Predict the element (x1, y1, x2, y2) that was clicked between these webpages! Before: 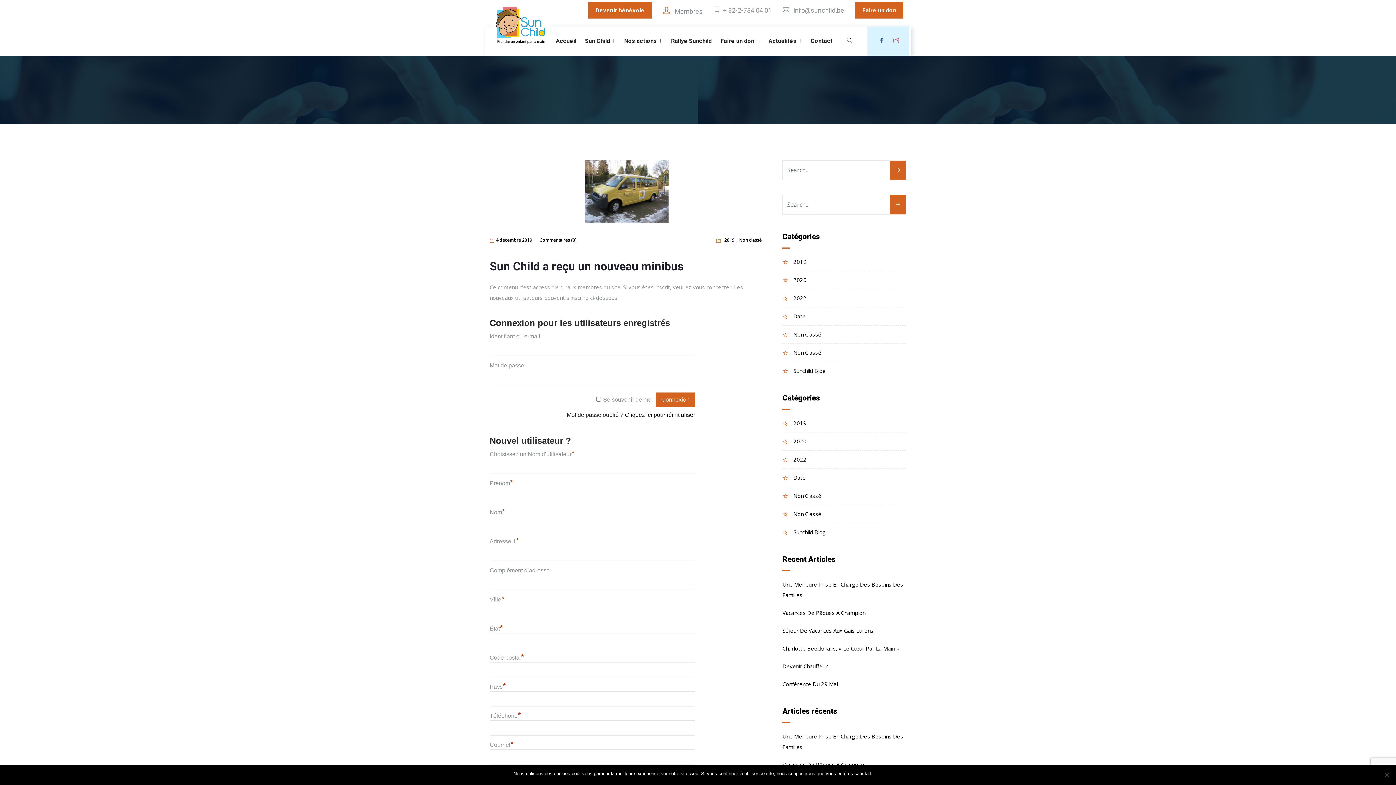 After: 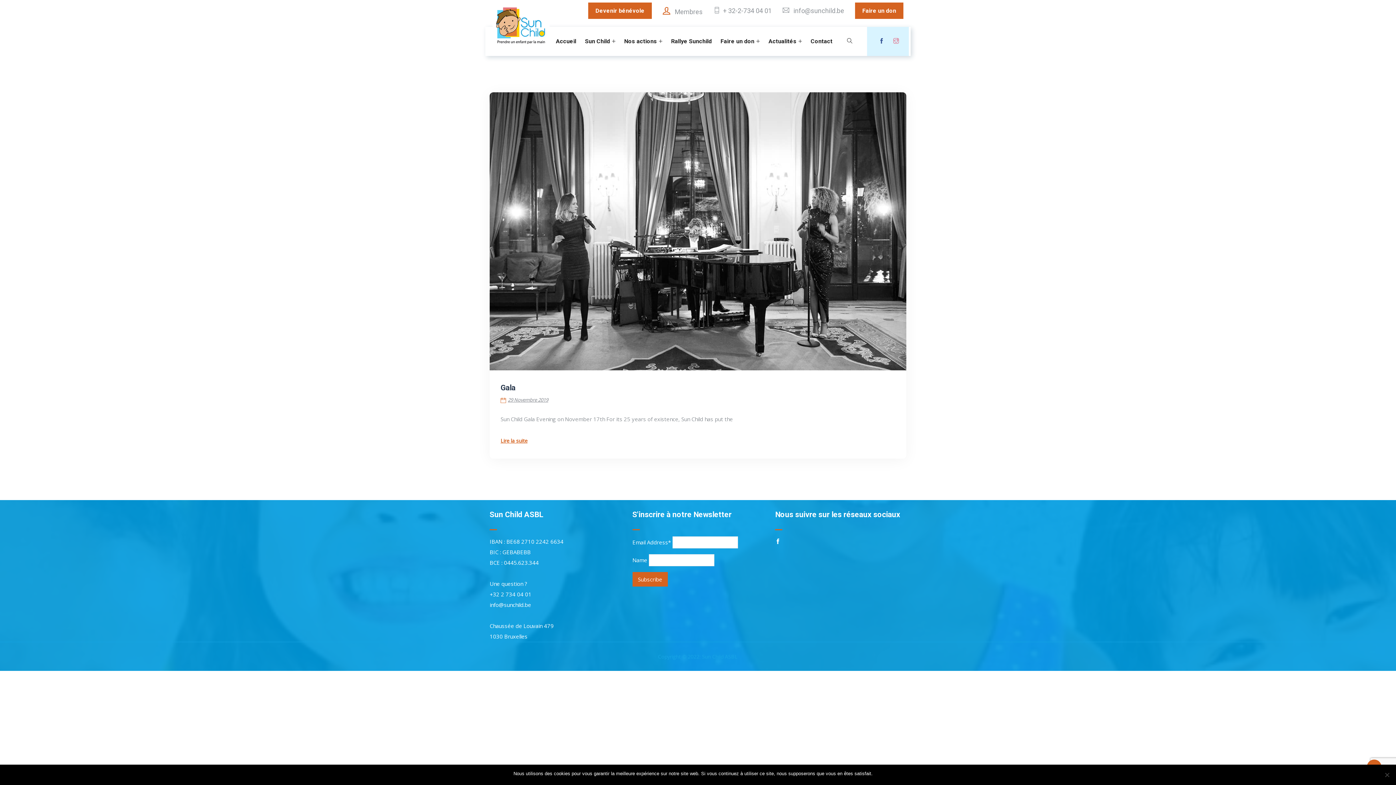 Action: label: Sunchild Blog bbox: (793, 367, 825, 374)